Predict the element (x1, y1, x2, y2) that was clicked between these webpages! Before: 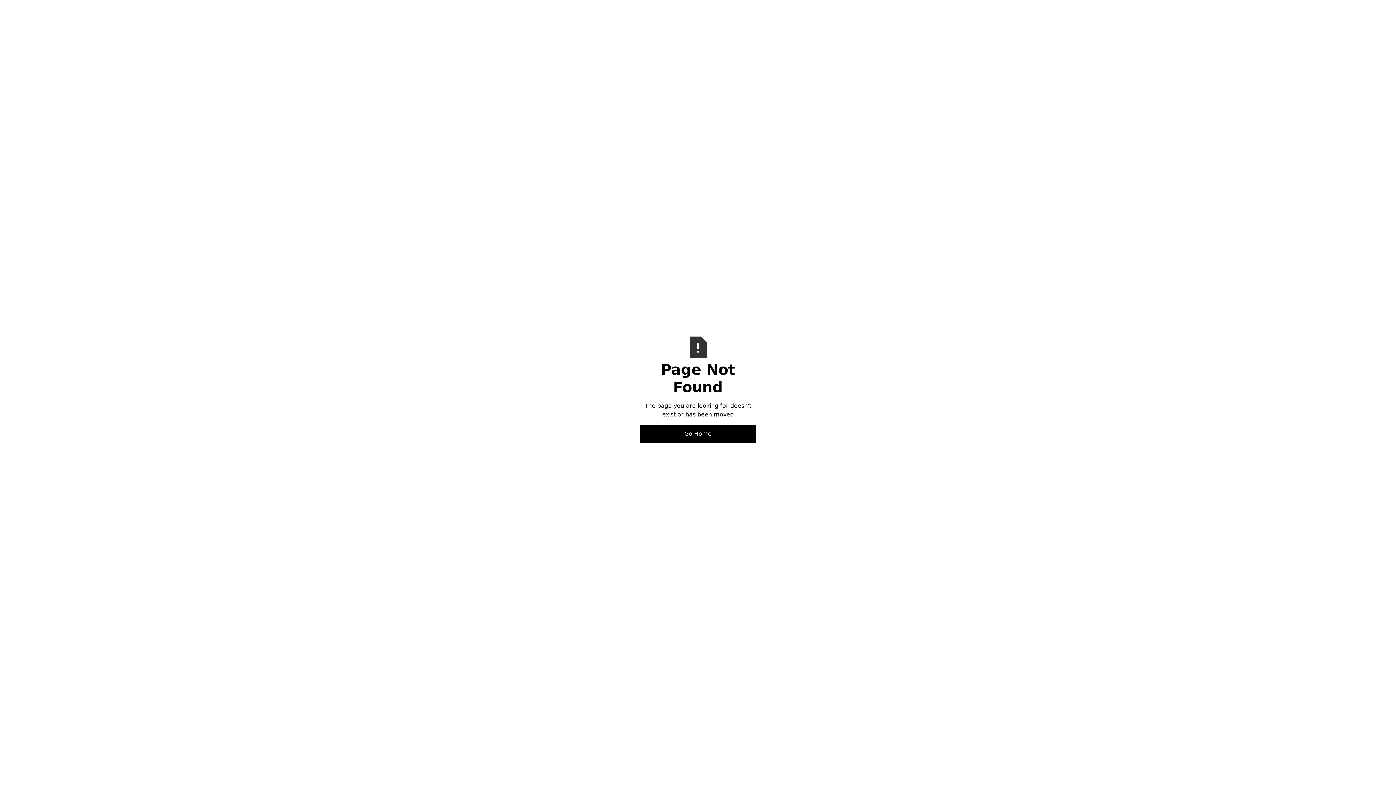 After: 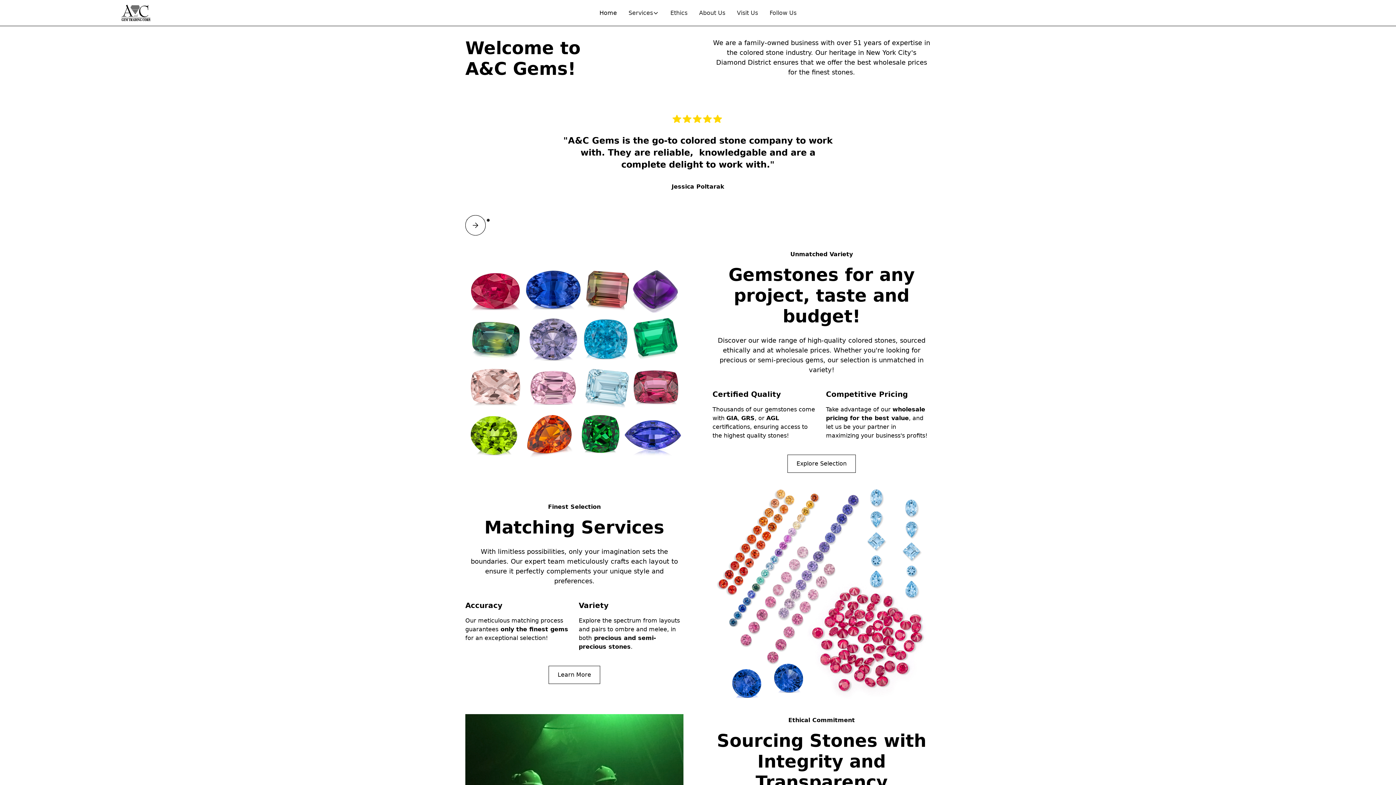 Action: label: Go Home bbox: (640, 425, 756, 443)